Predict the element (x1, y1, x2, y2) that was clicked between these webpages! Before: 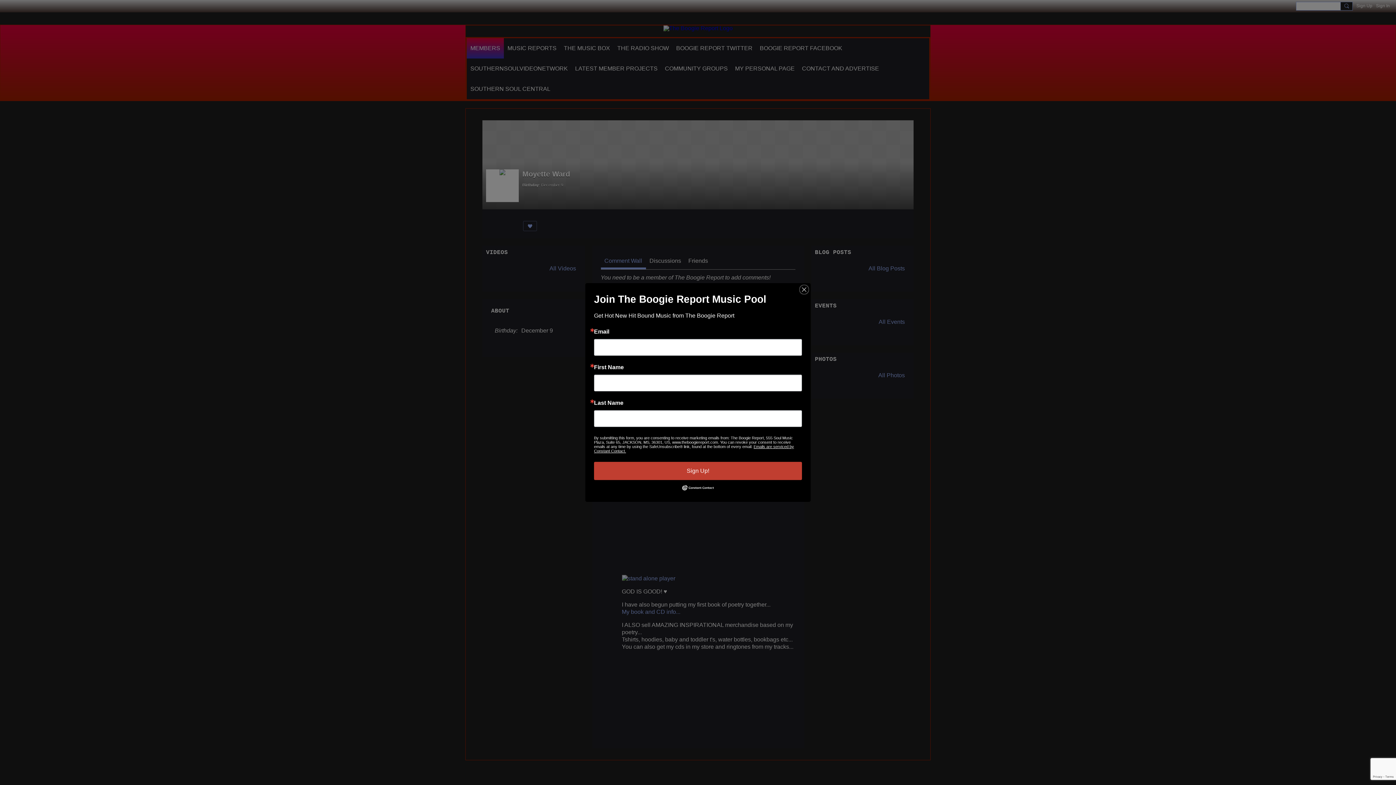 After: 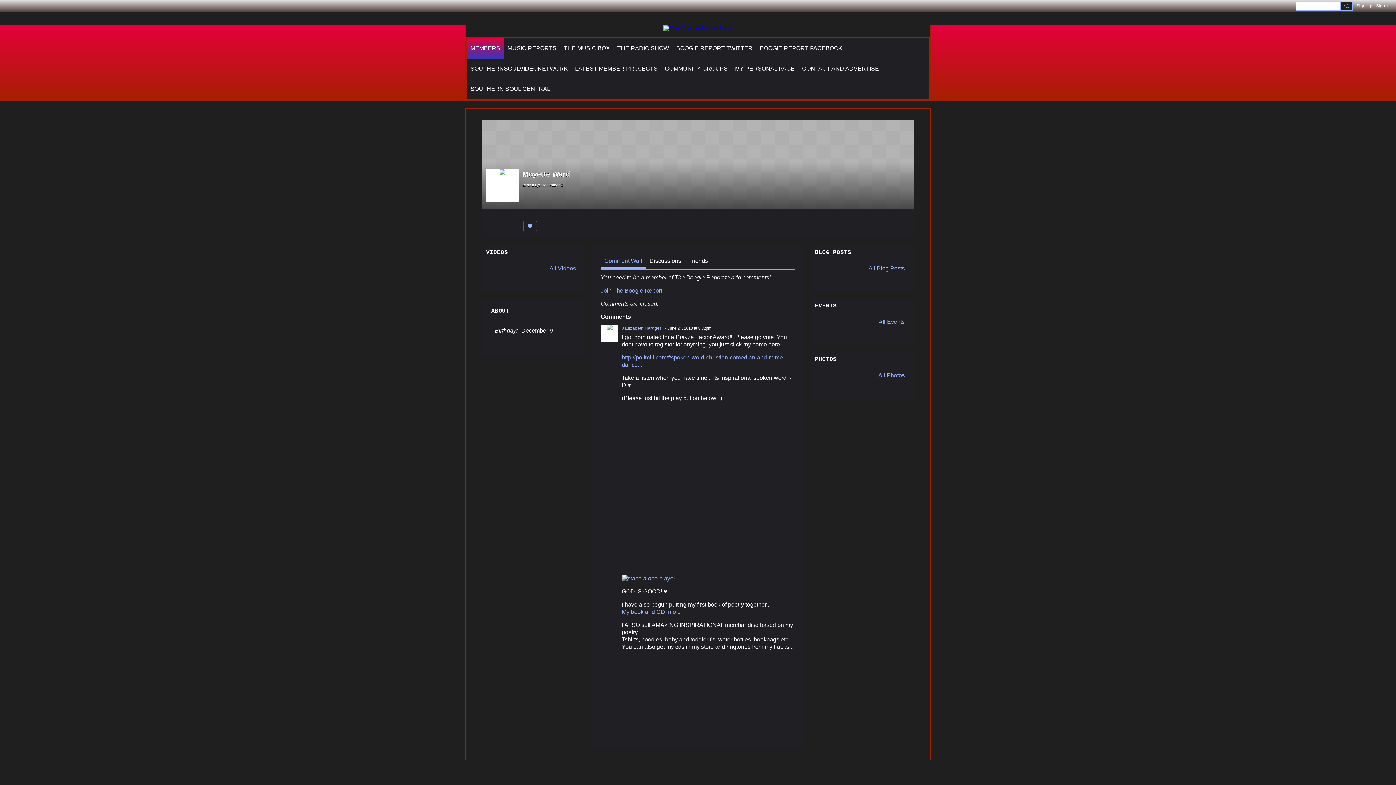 Action: bbox: (800, 285, 808, 294)